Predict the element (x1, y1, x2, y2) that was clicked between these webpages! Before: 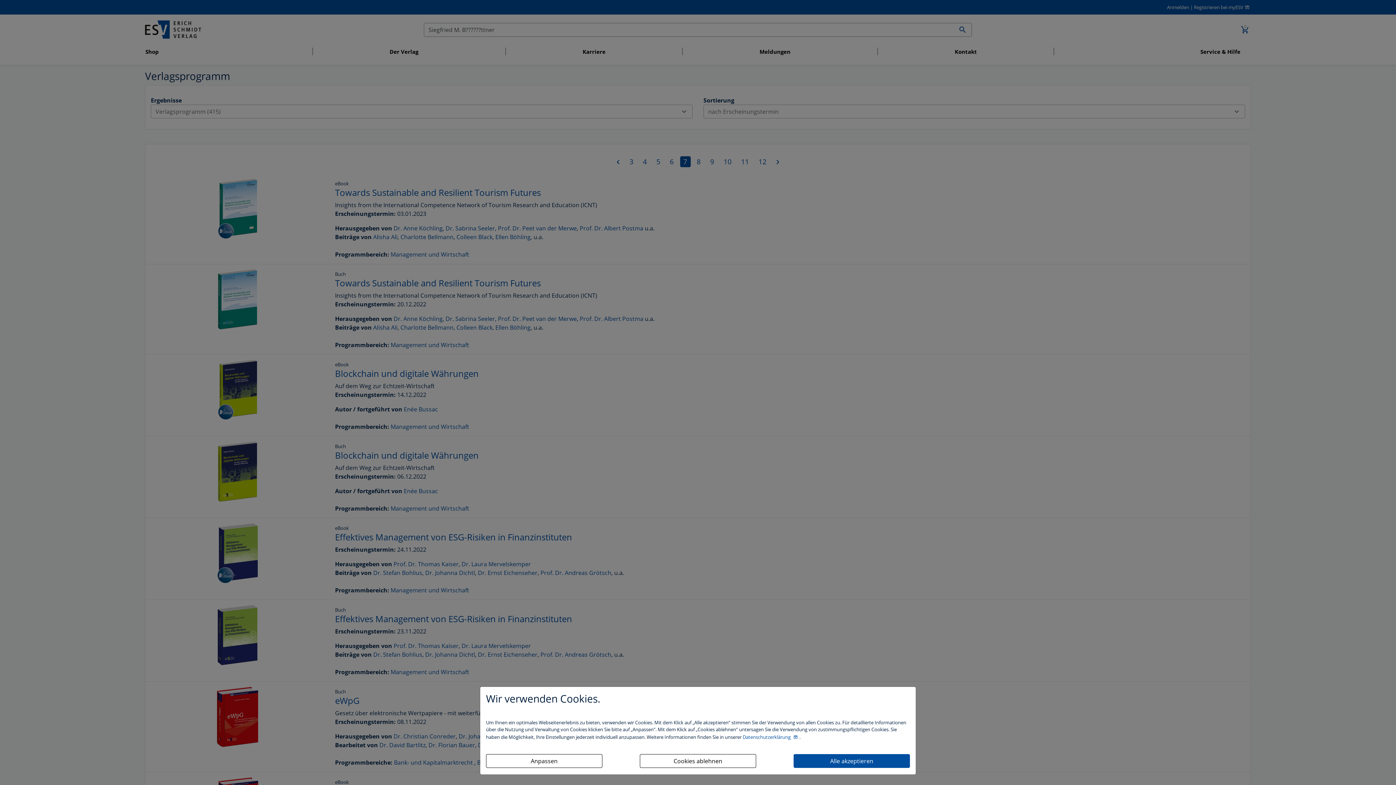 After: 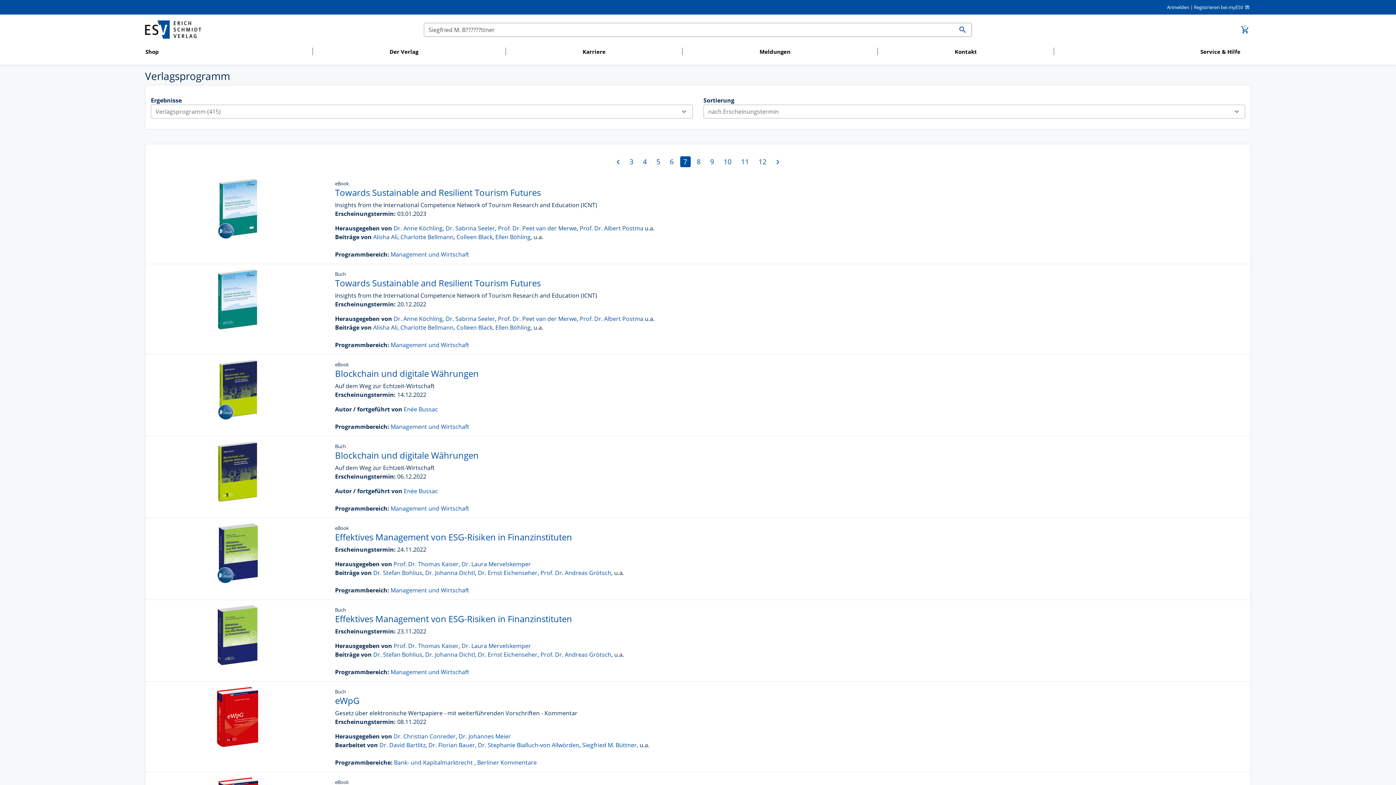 Action: bbox: (793, 754, 910, 768) label: Alle akzeptieren